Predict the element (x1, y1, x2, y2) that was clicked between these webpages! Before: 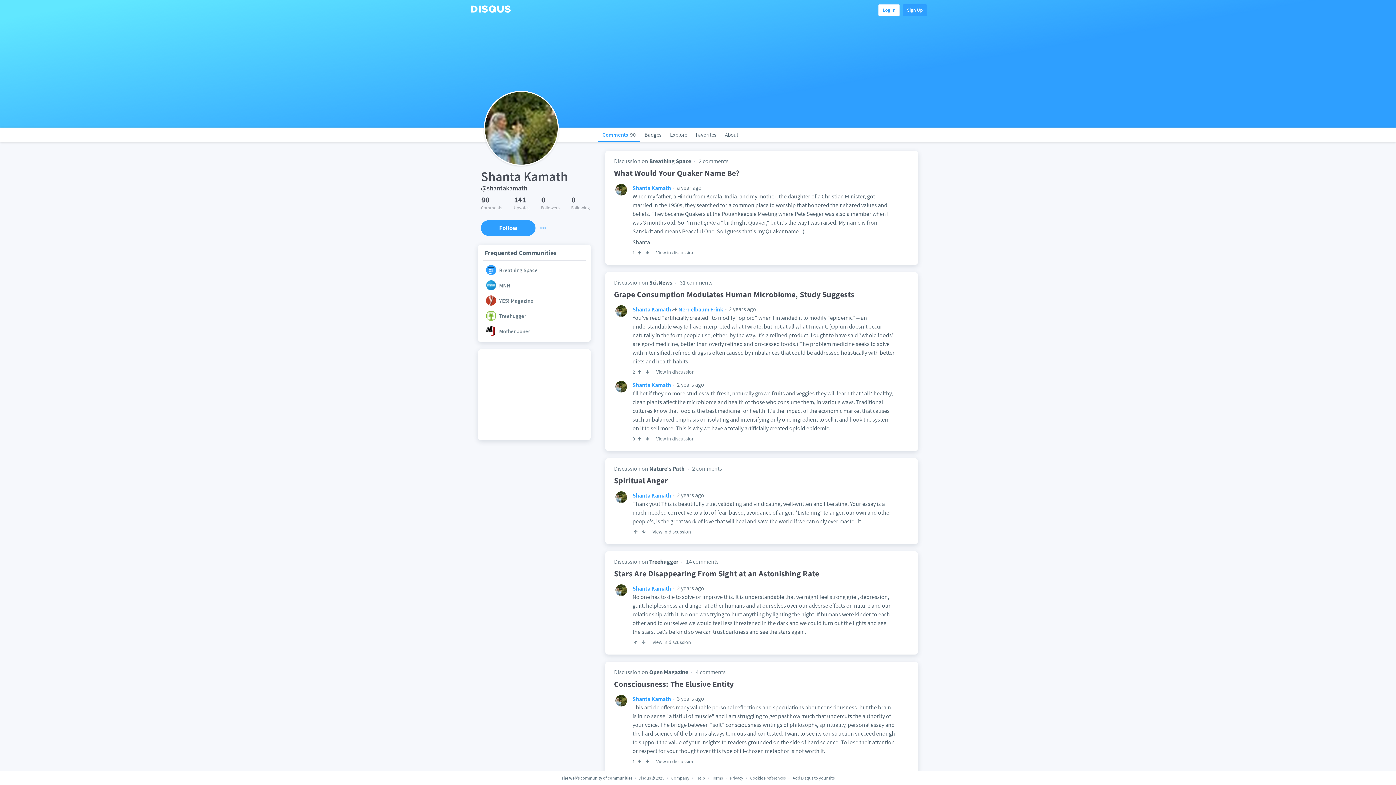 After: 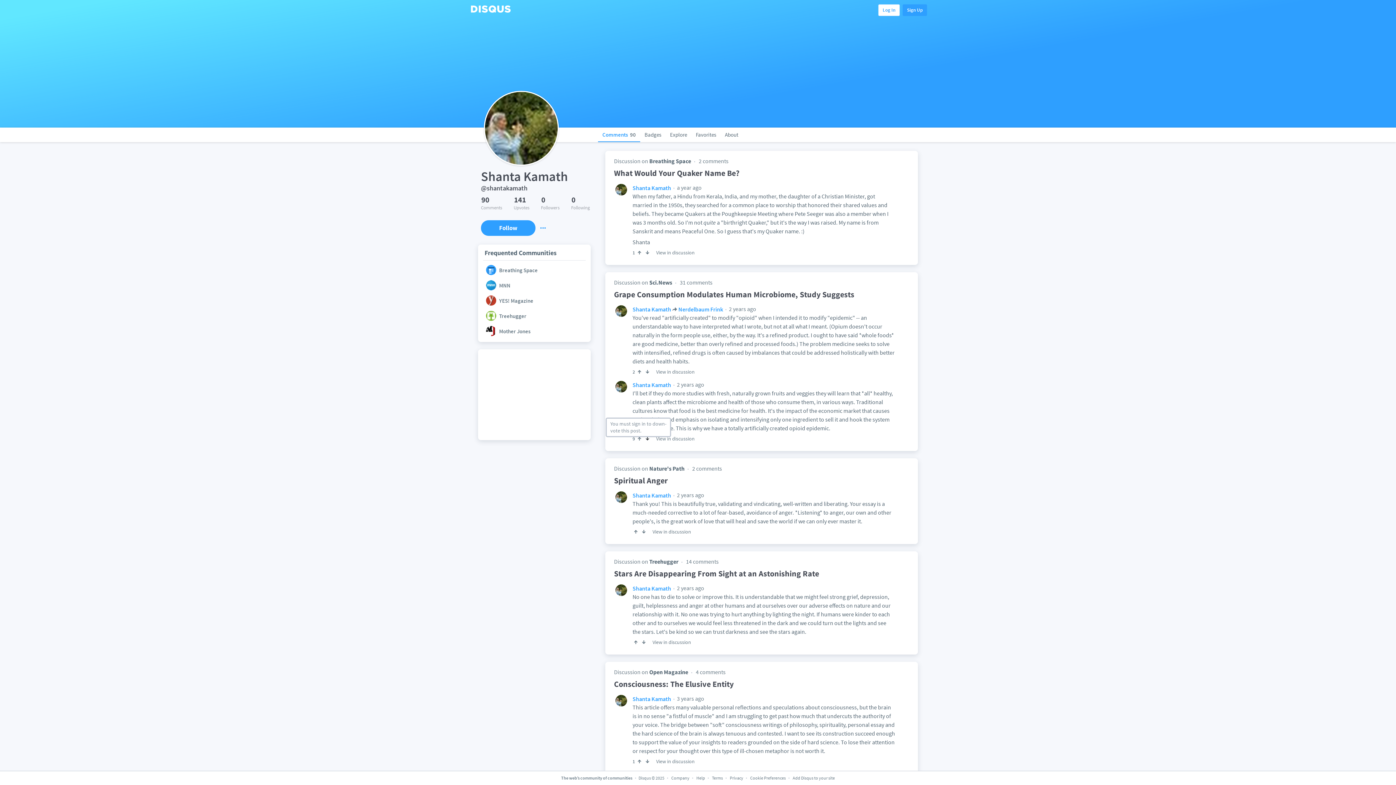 Action: bbox: (644, 385, 652, 391)